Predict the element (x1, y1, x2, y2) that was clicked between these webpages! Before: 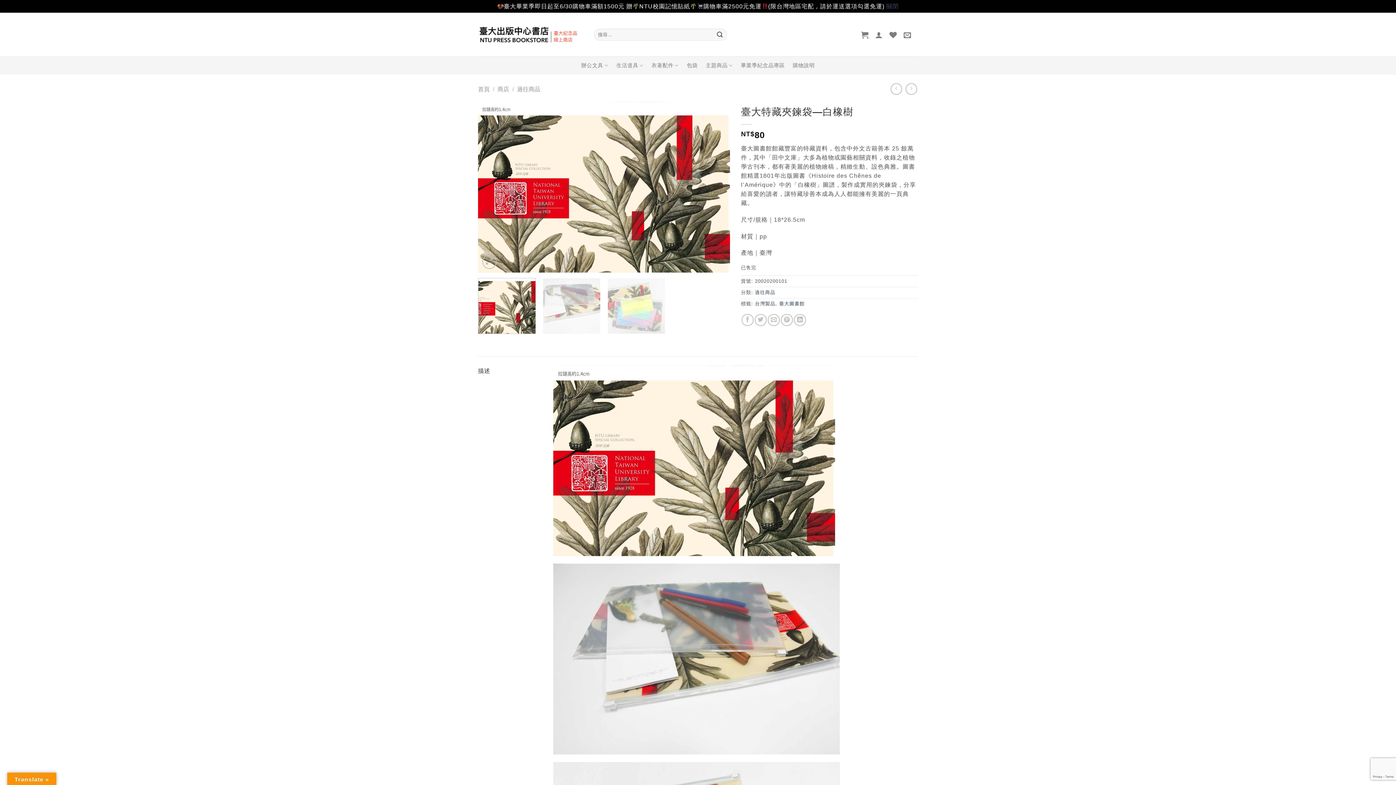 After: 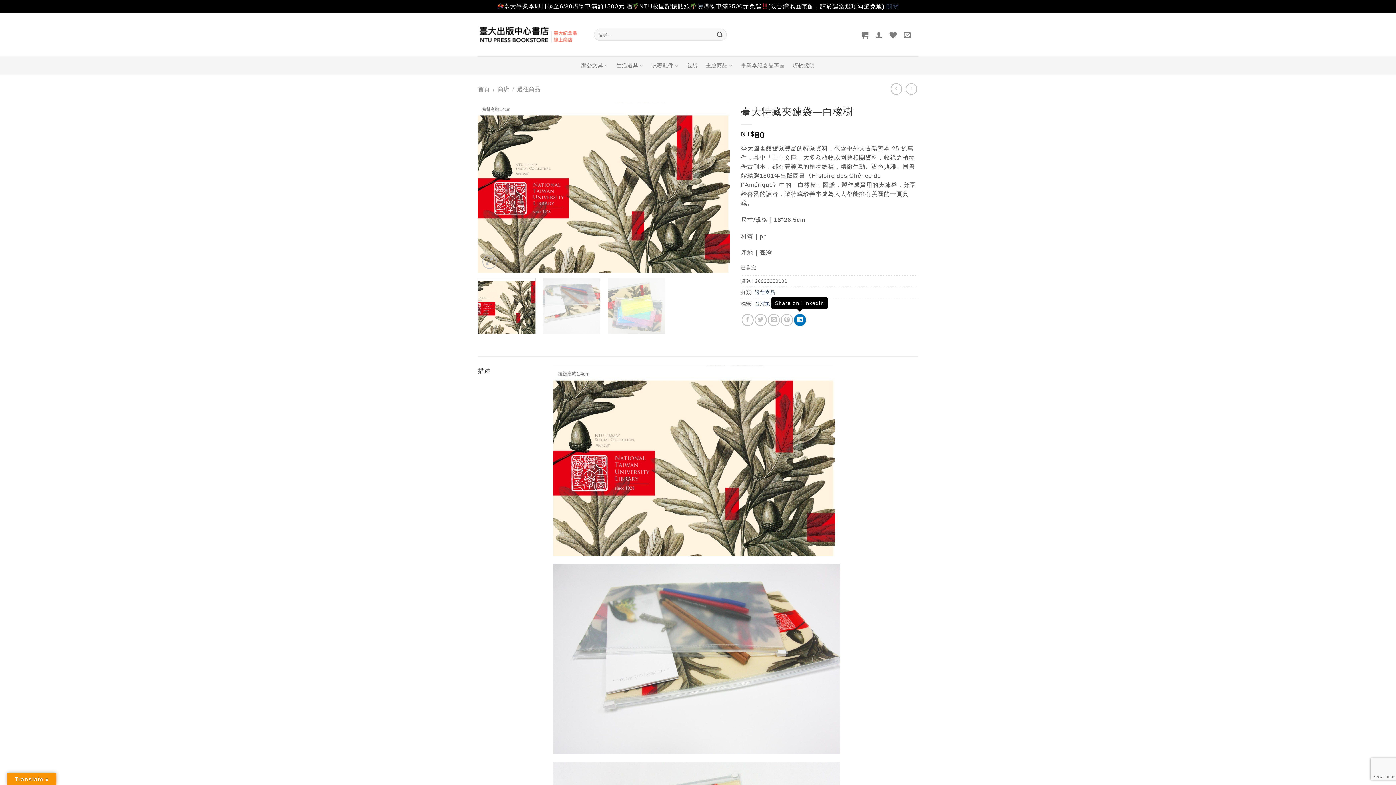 Action: label: Share on LinkedIn bbox: (794, 314, 806, 326)